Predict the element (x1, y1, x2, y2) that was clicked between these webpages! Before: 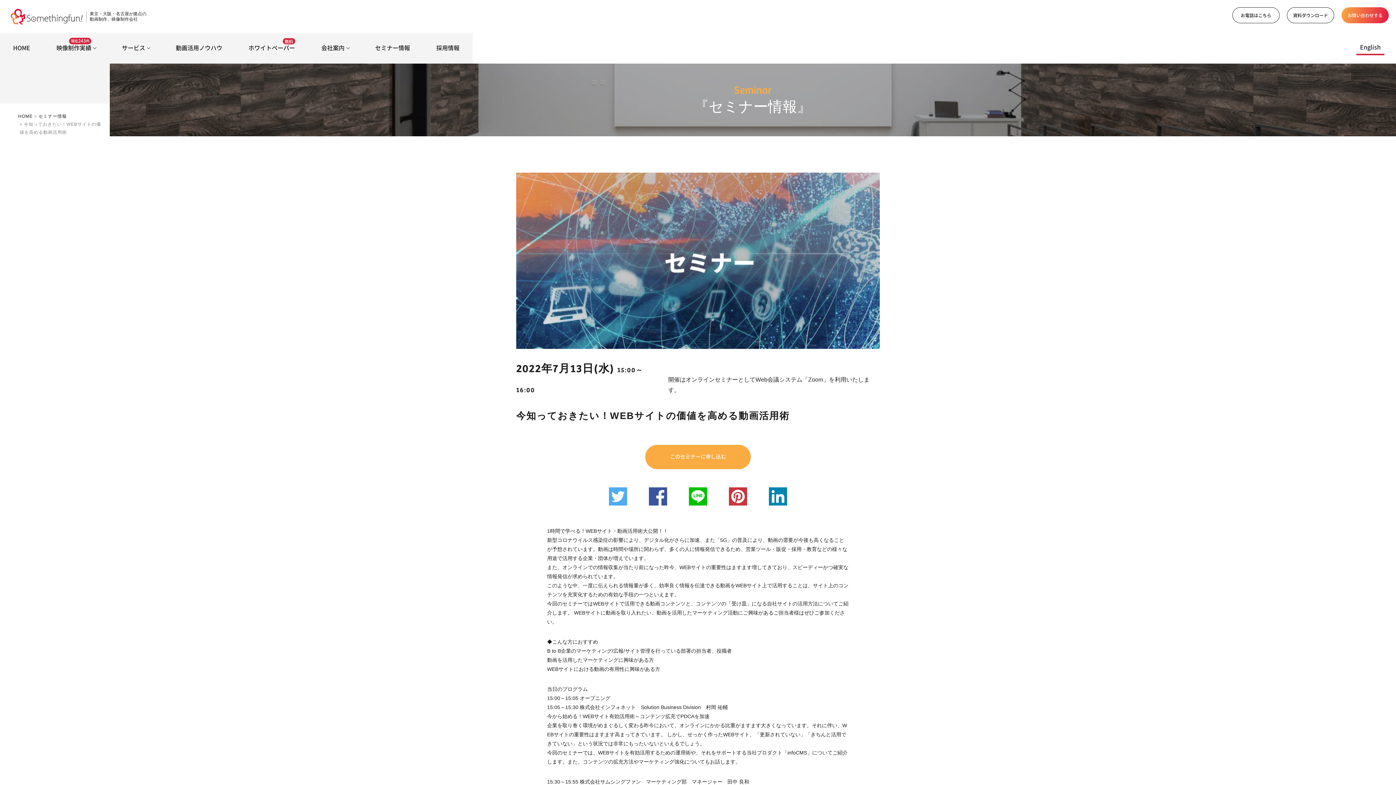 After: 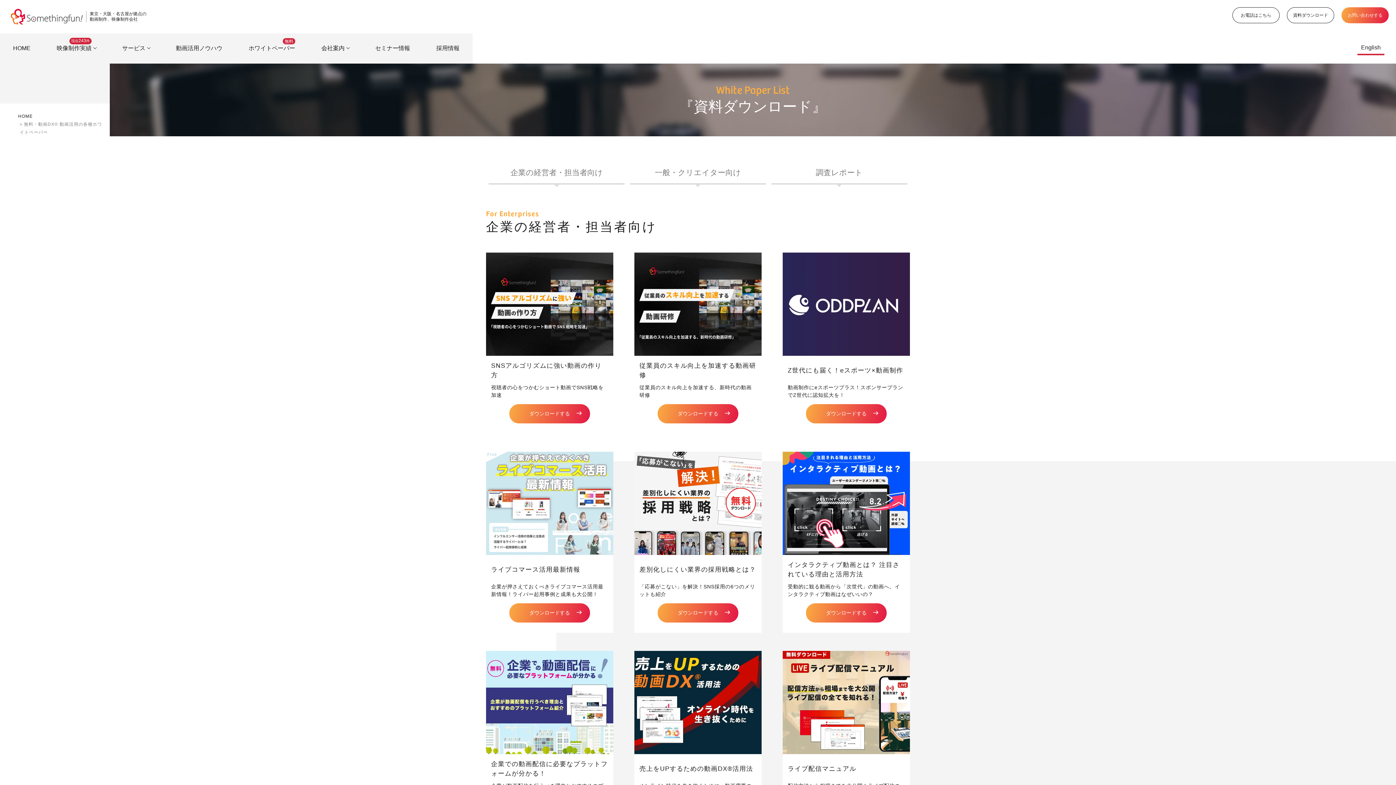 Action: label: ホワイトペーパー
無料 bbox: (244, 32, 298, 63)